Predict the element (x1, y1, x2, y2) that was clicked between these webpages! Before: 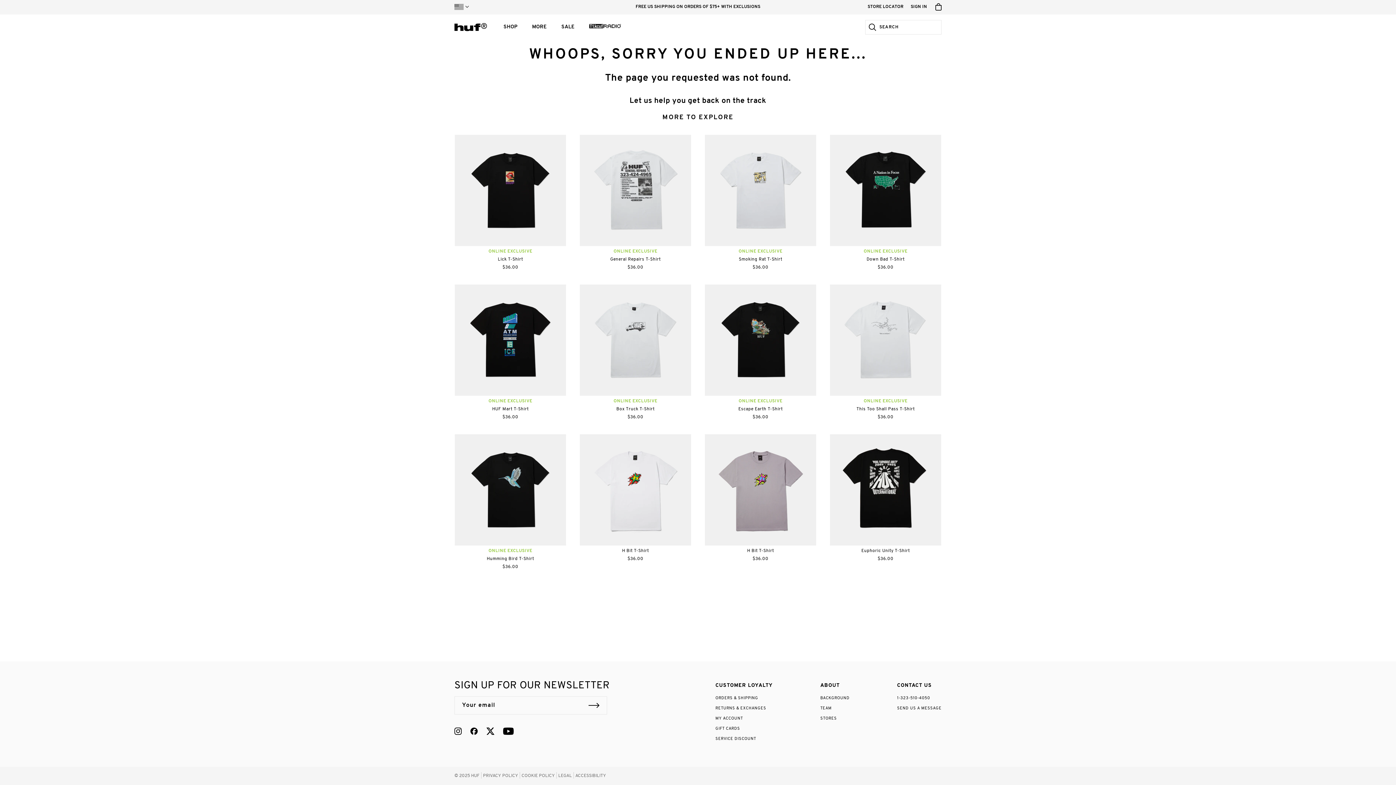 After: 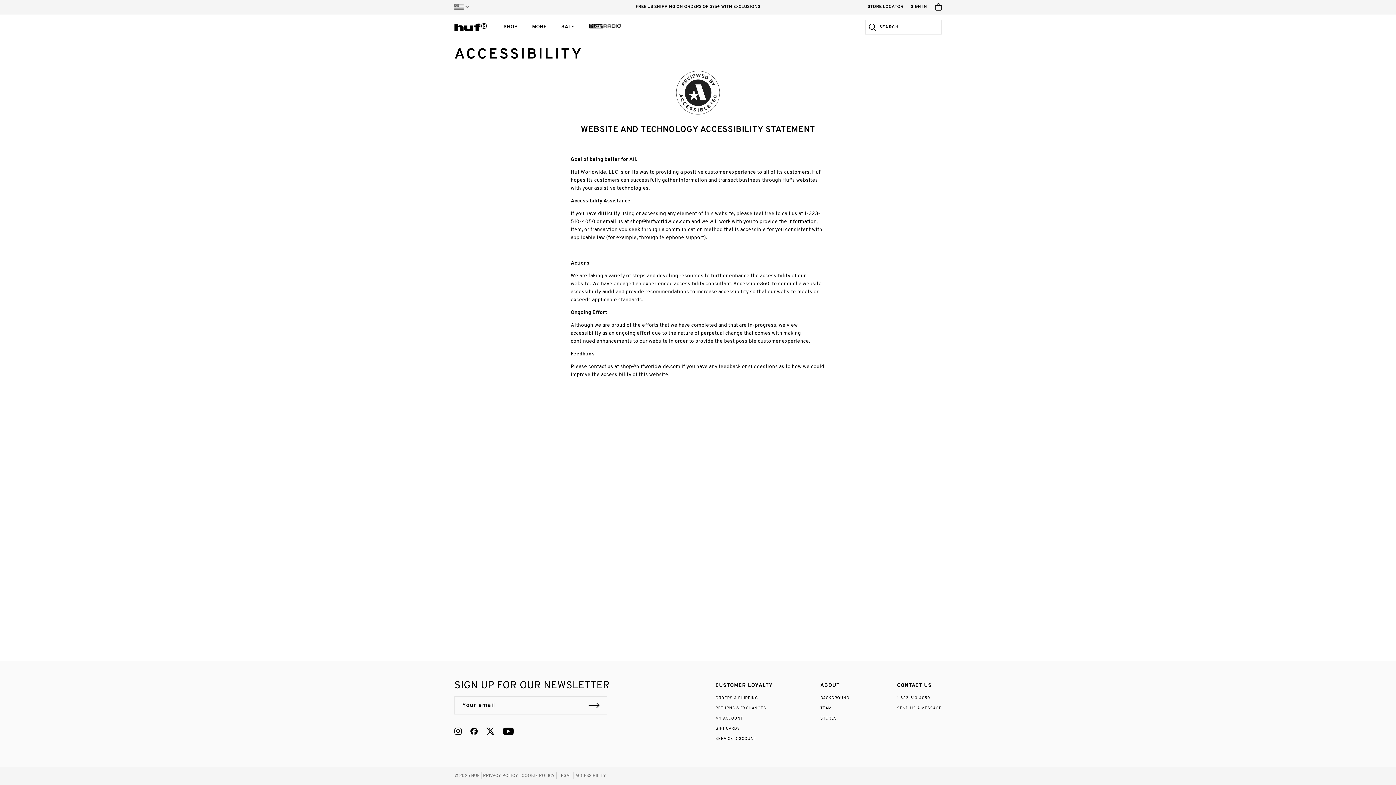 Action: label: ACCESSIBILITY bbox: (575, 774, 606, 778)